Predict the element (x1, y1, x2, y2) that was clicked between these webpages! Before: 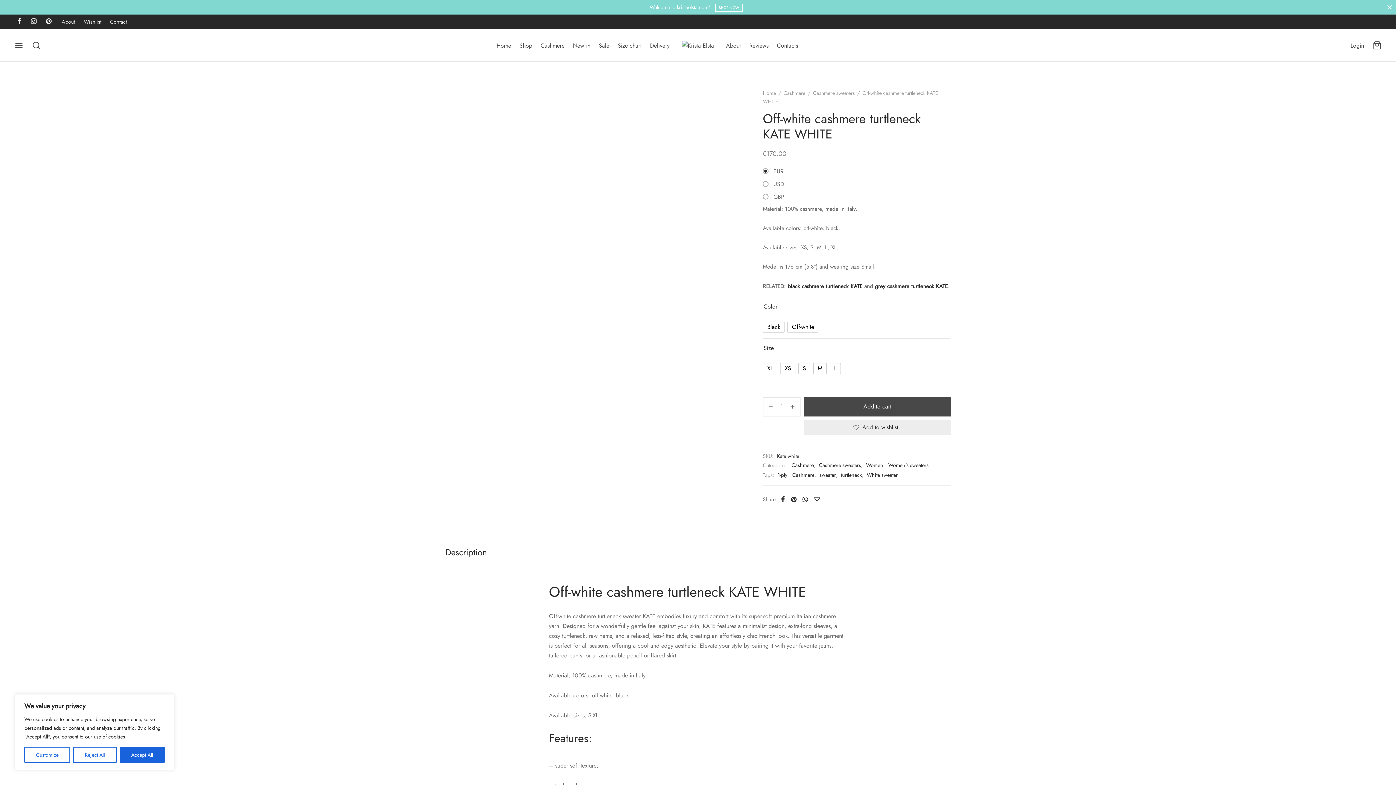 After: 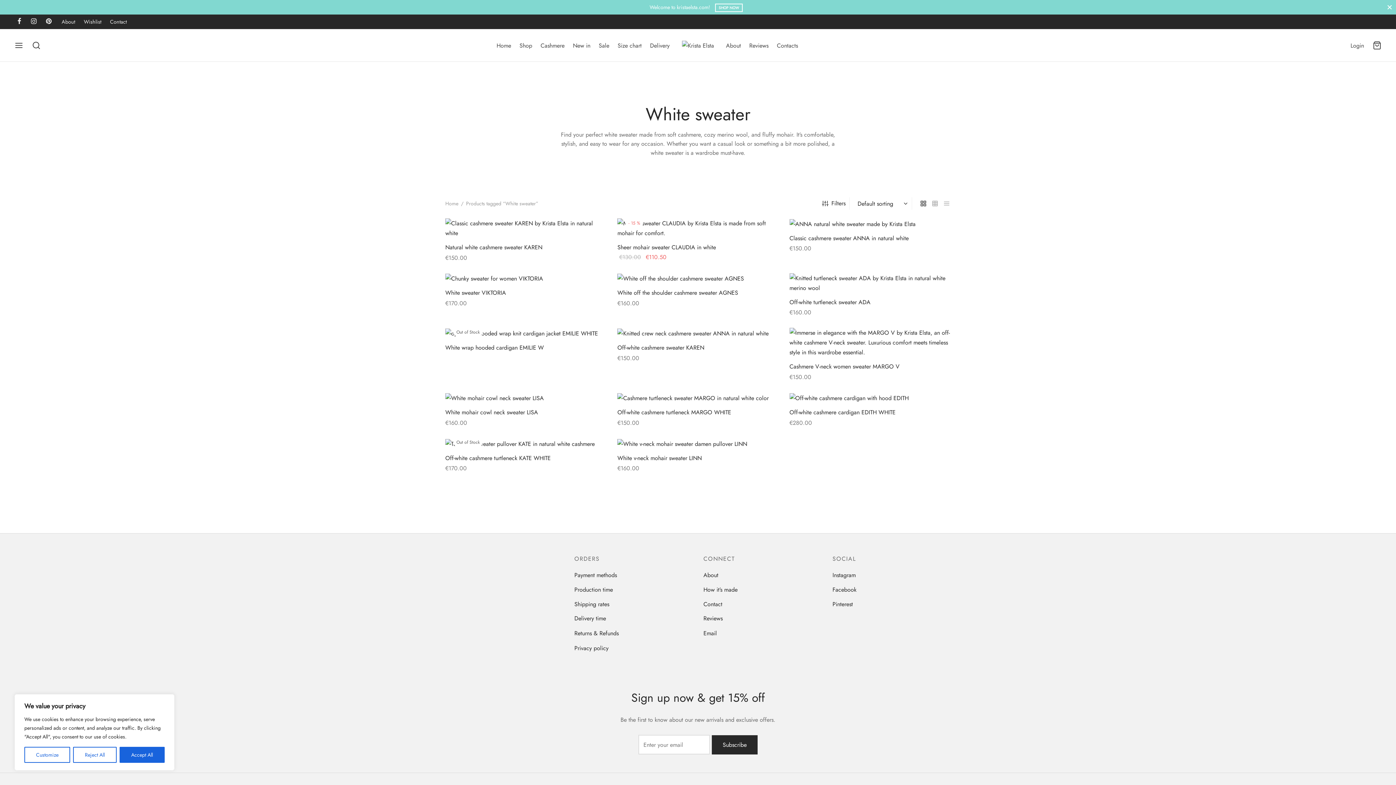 Action: label: White sweater bbox: (867, 470, 897, 480)